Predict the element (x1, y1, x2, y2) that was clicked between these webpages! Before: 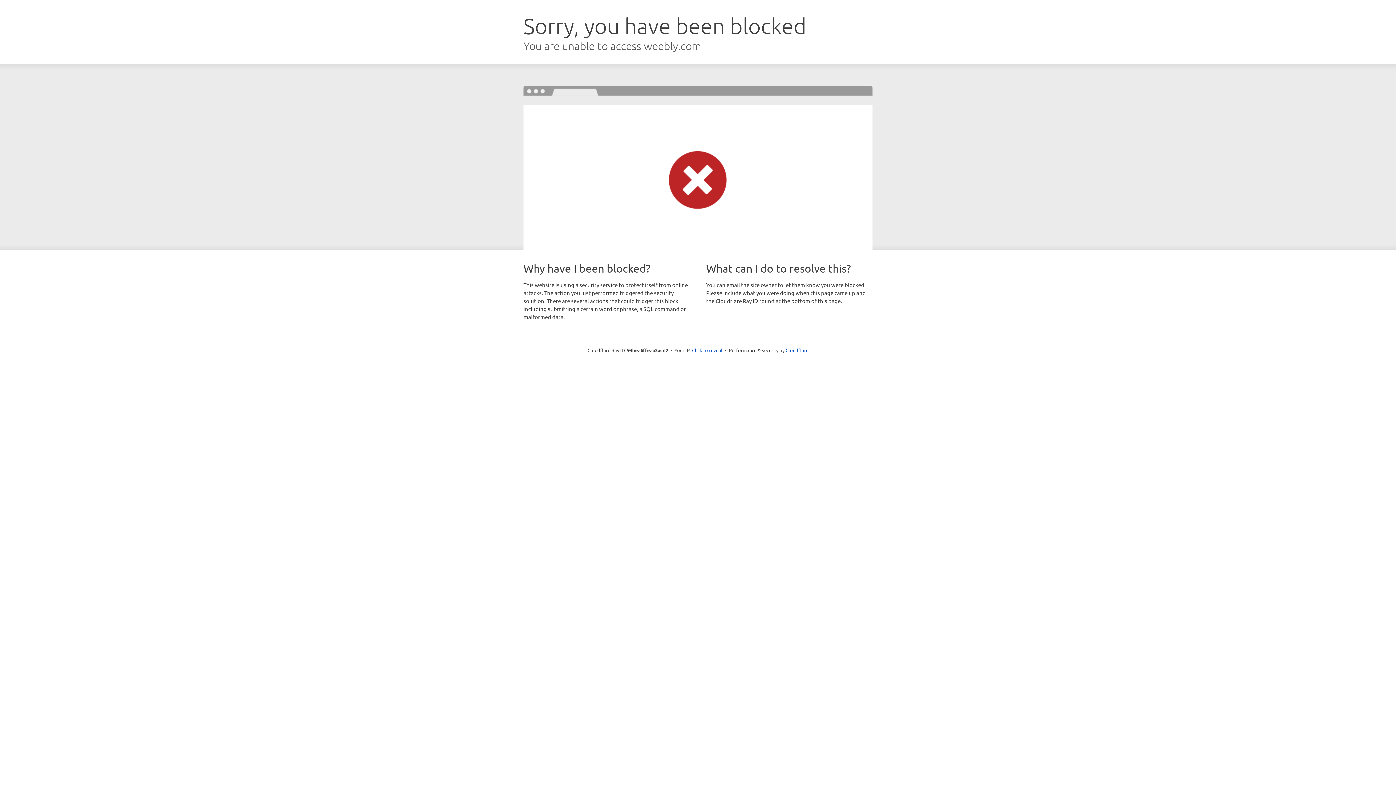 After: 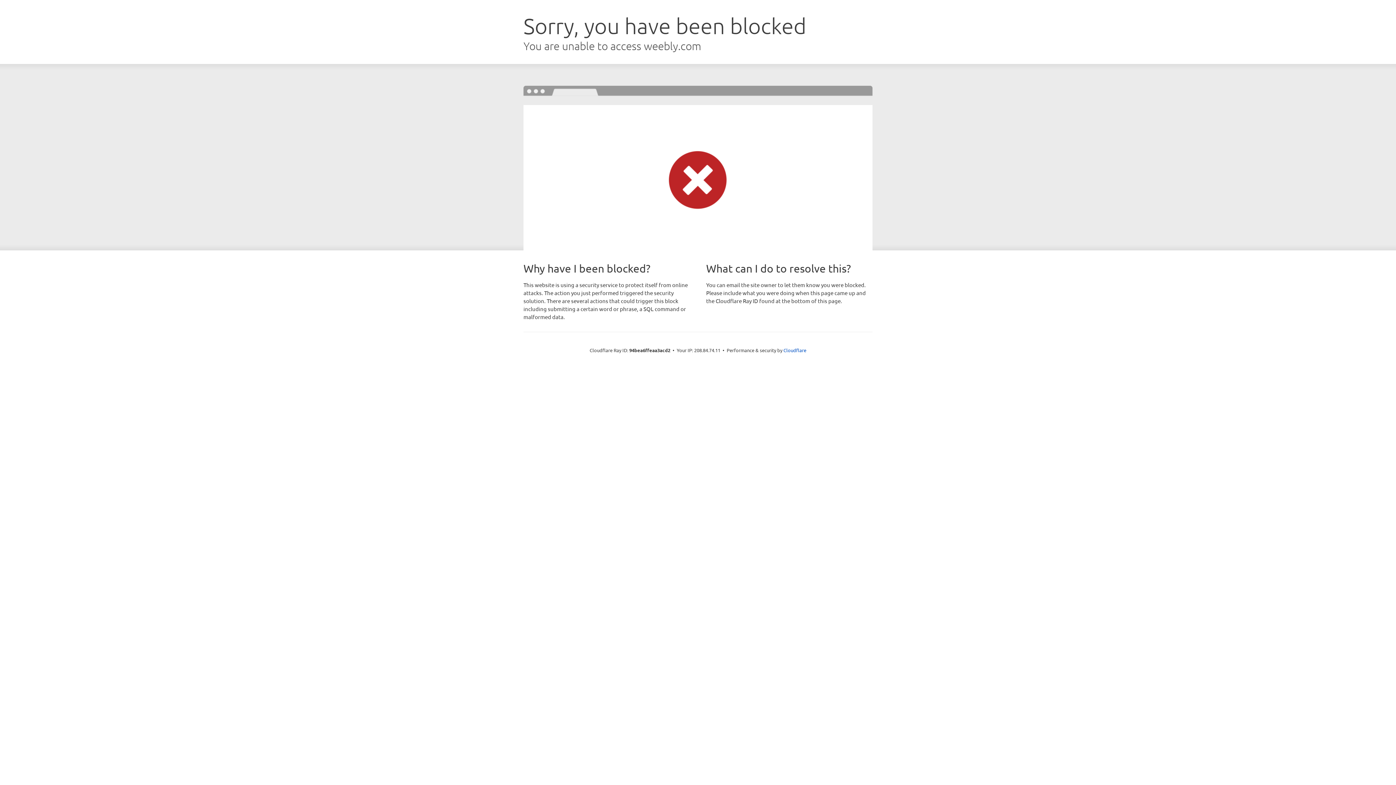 Action: bbox: (692, 346, 722, 353) label: Click to reveal